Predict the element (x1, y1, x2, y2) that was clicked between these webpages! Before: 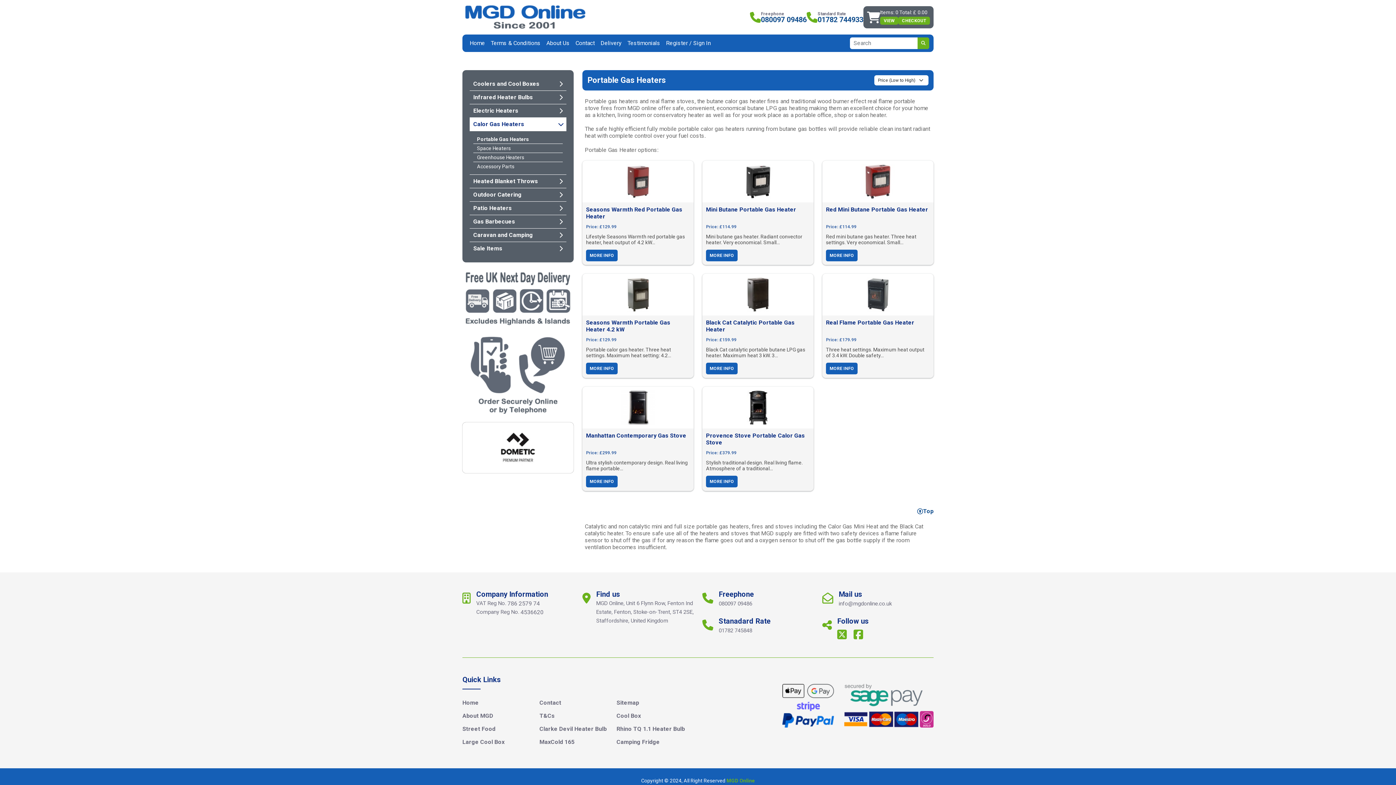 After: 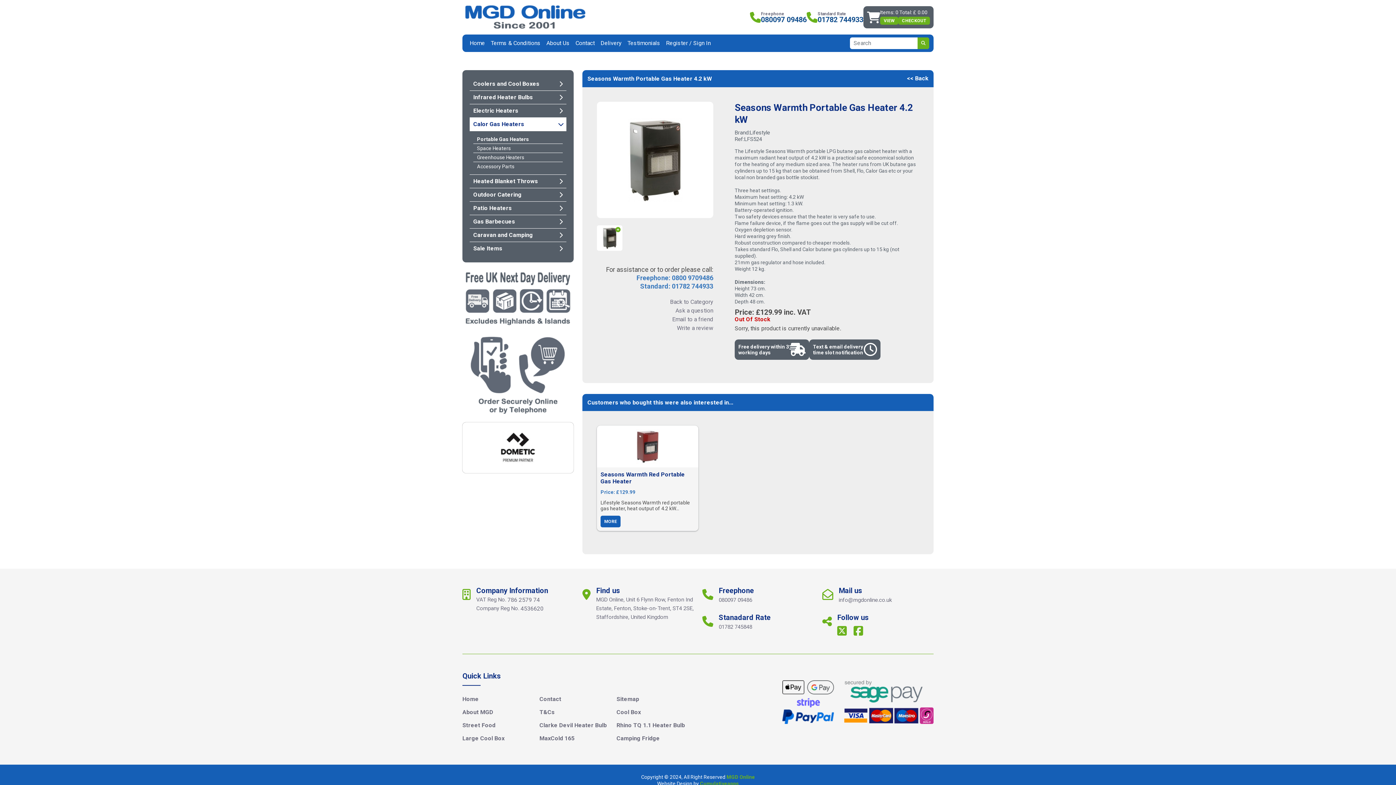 Action: bbox: (586, 277, 690, 311)